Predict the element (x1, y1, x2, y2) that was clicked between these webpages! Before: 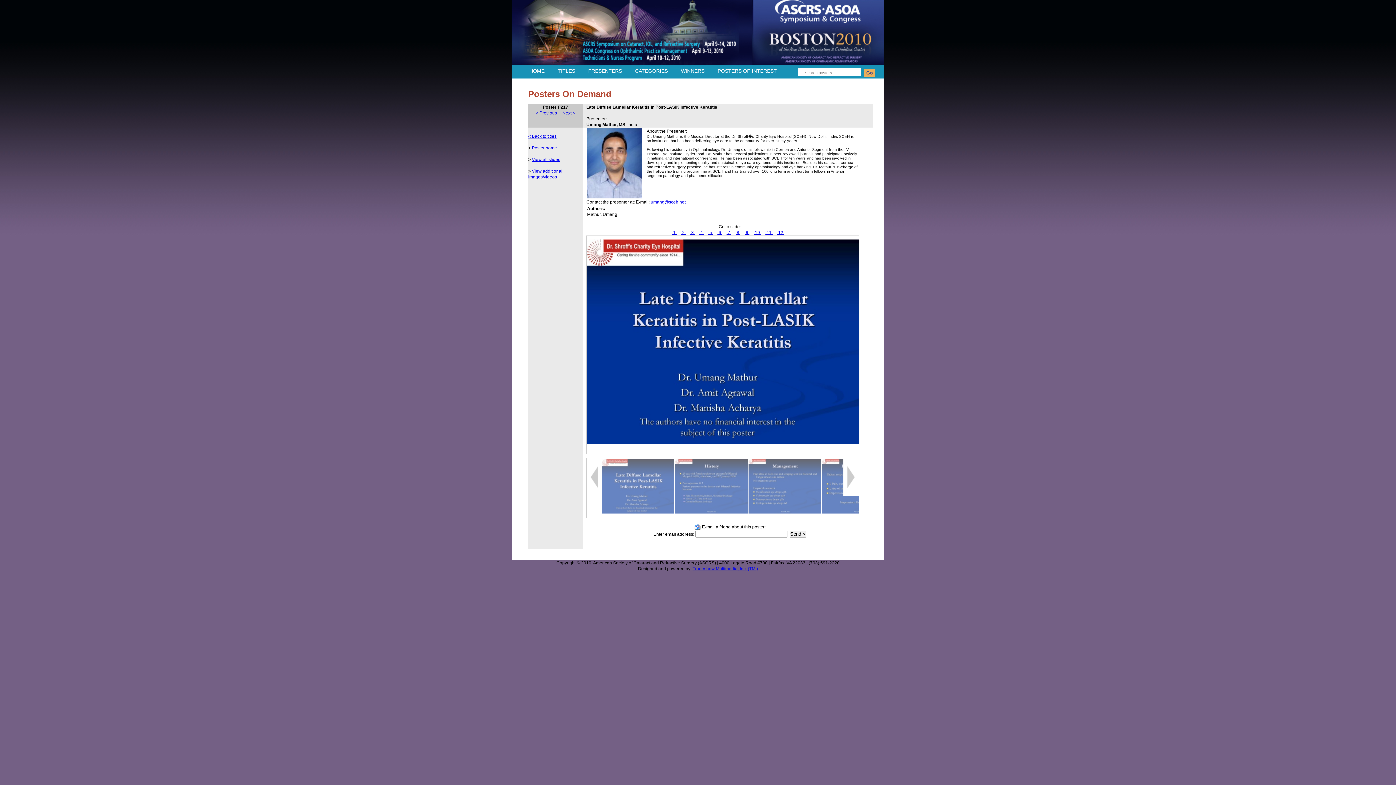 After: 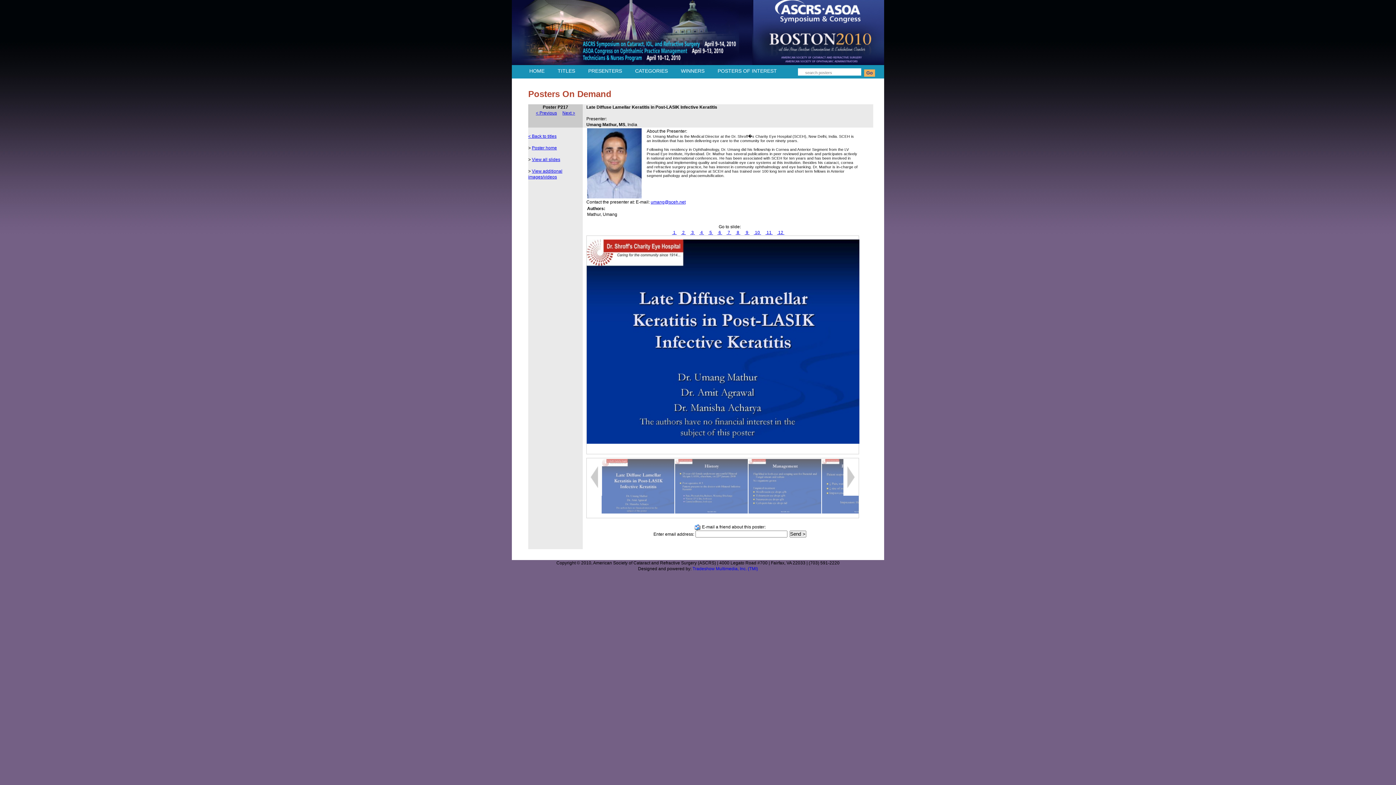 Action: bbox: (692, 566, 758, 571) label: Tradeshow Multimedia, Inc. (TMI)